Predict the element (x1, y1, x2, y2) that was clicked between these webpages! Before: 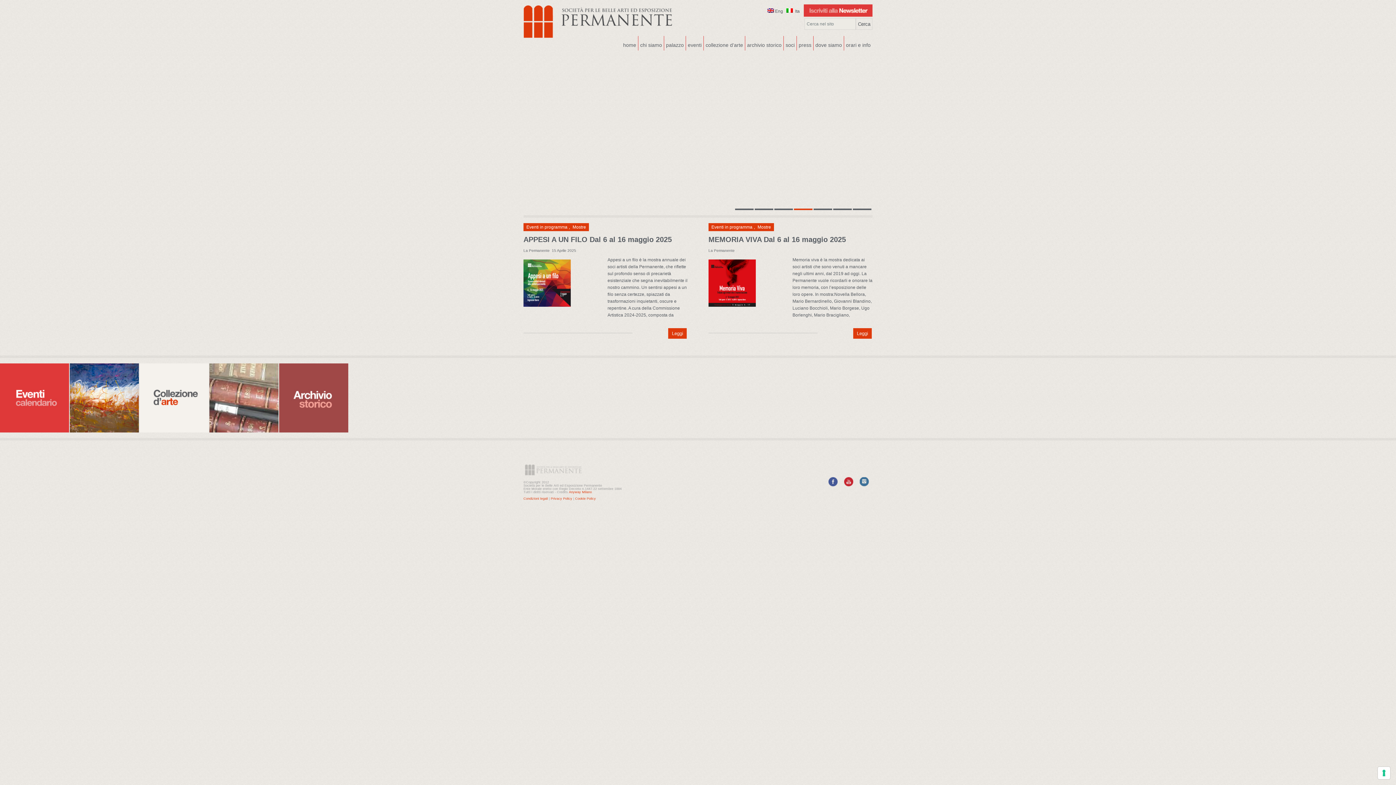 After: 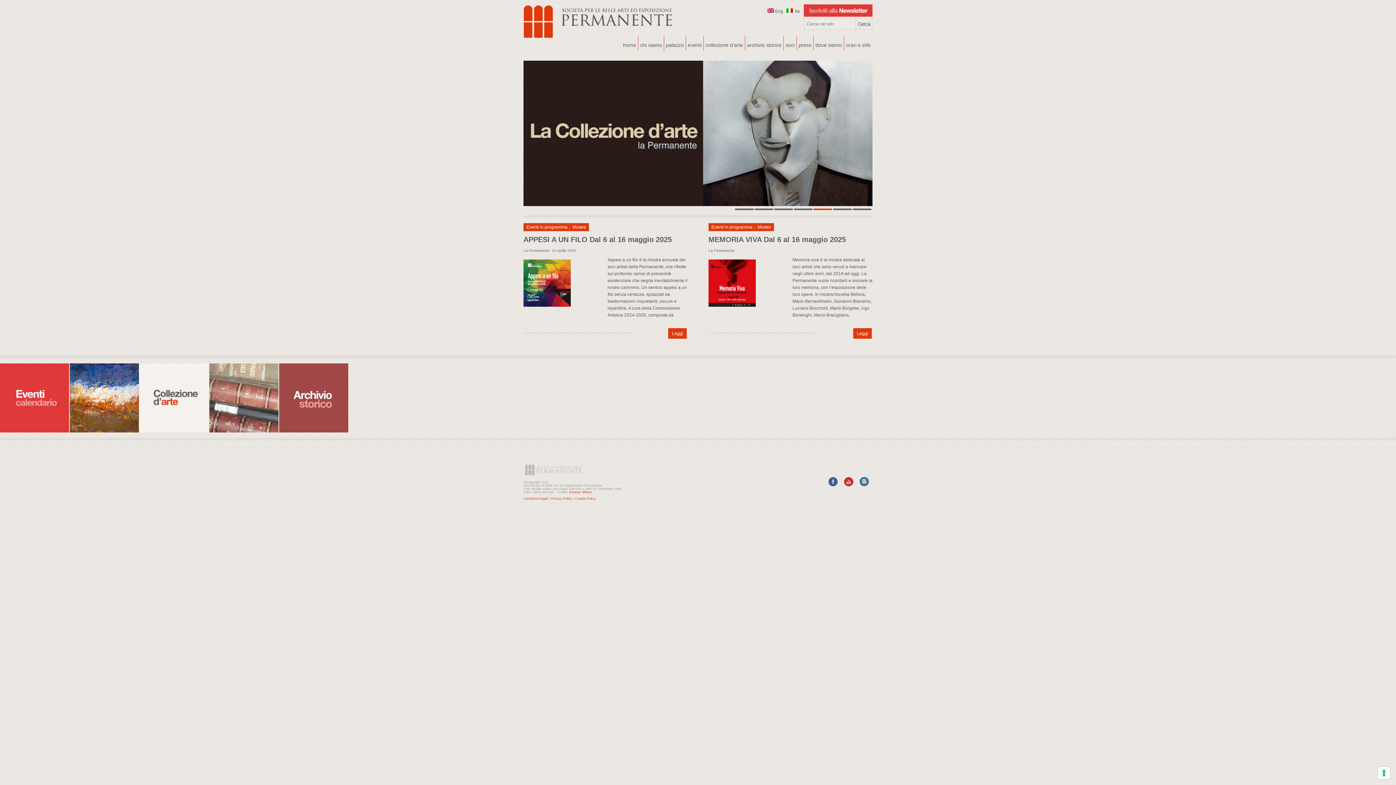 Action: bbox: (813, 206, 832, 214) label: 5